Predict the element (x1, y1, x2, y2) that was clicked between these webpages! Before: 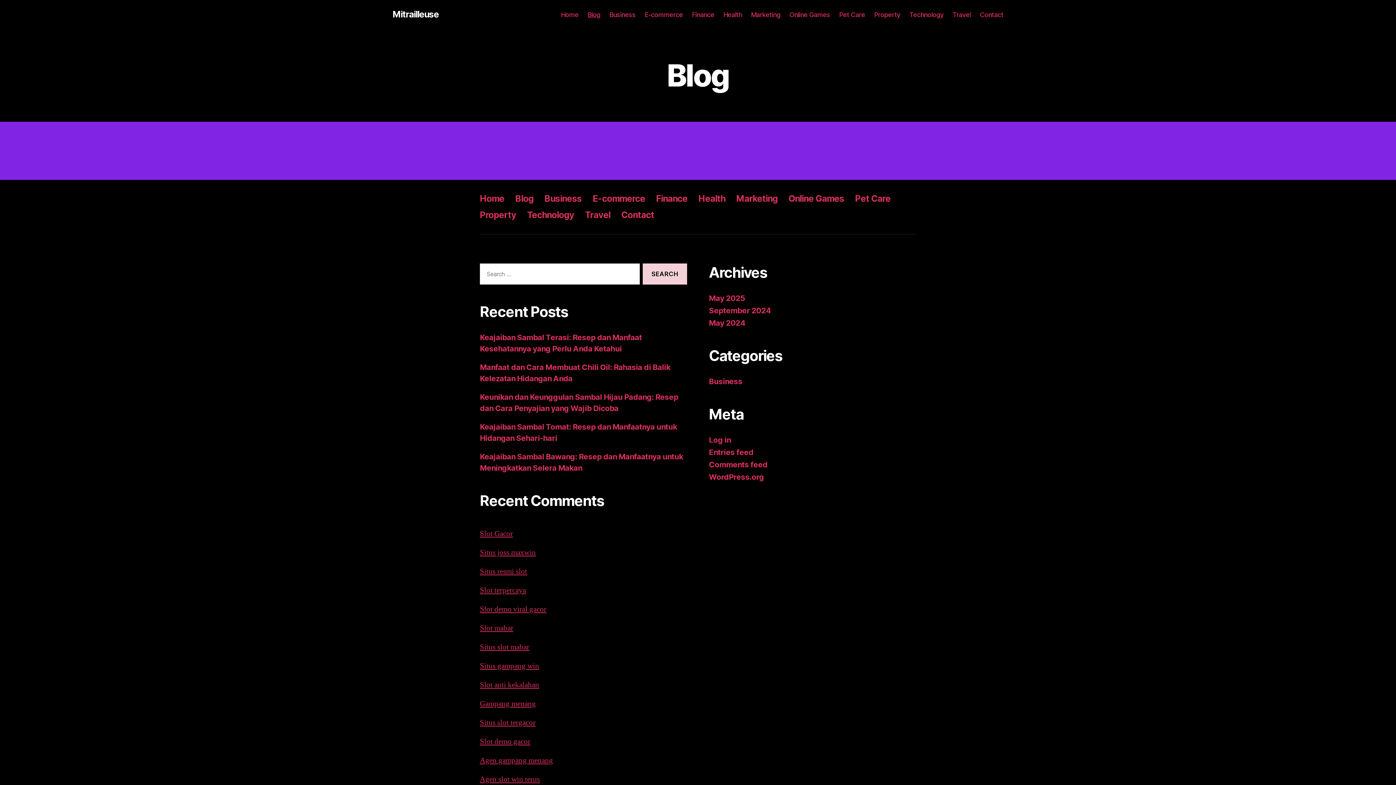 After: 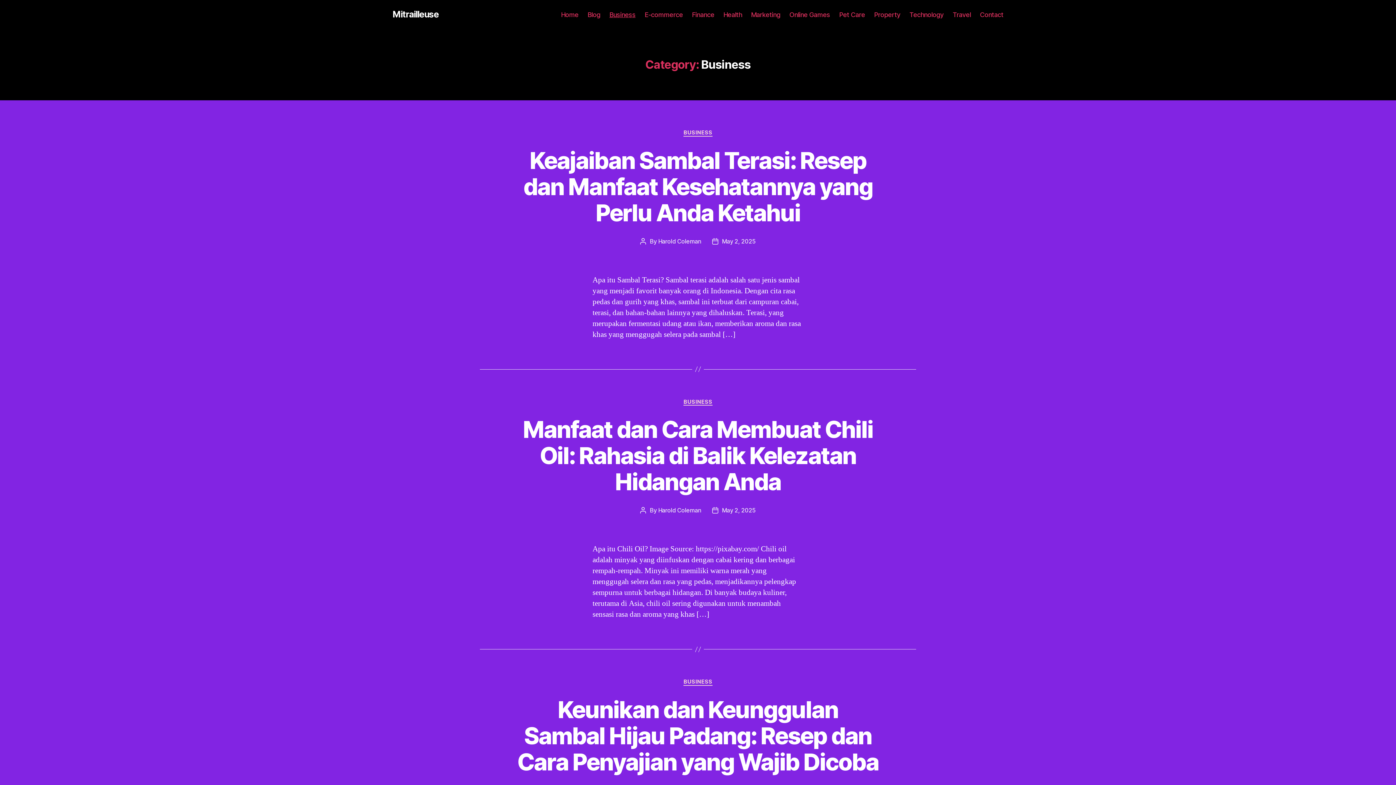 Action: bbox: (544, 193, 581, 204) label: Business